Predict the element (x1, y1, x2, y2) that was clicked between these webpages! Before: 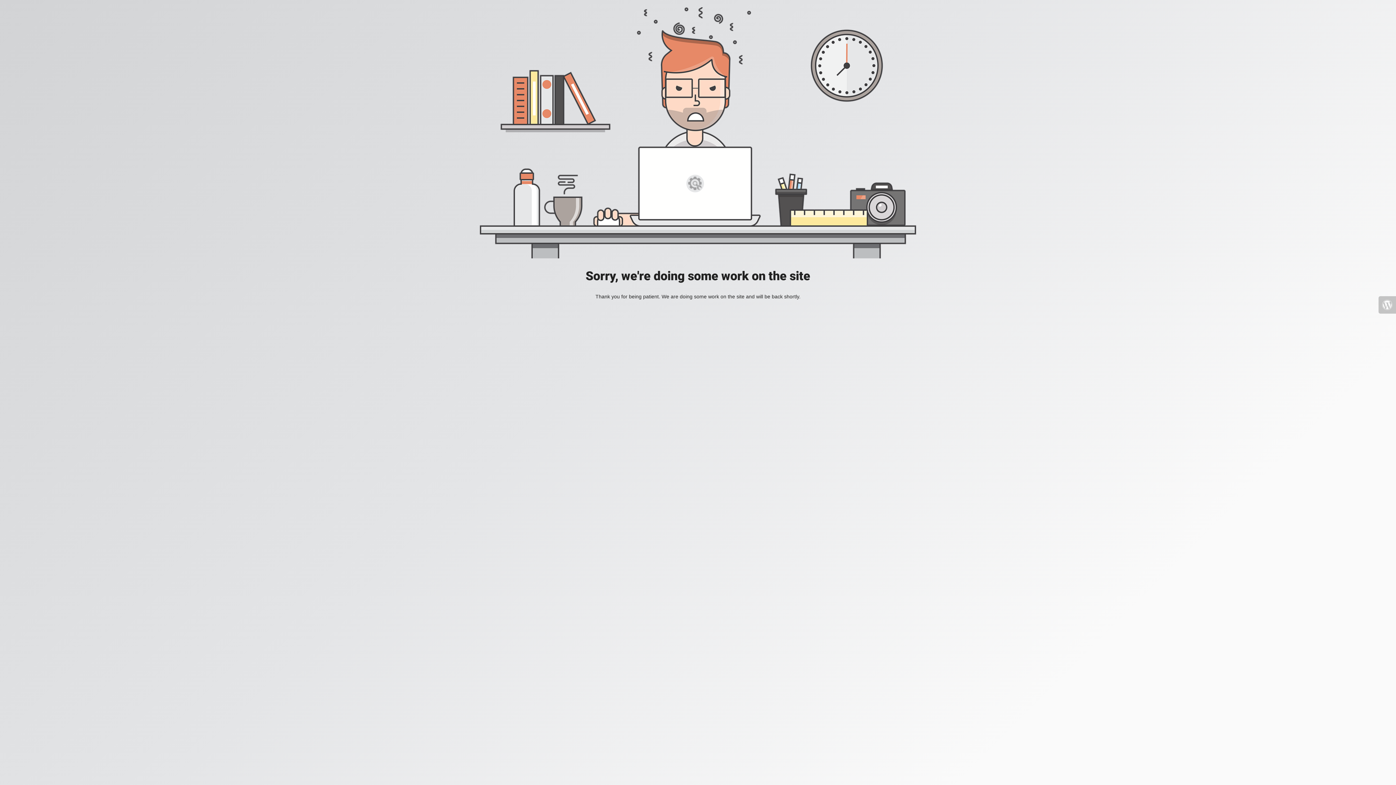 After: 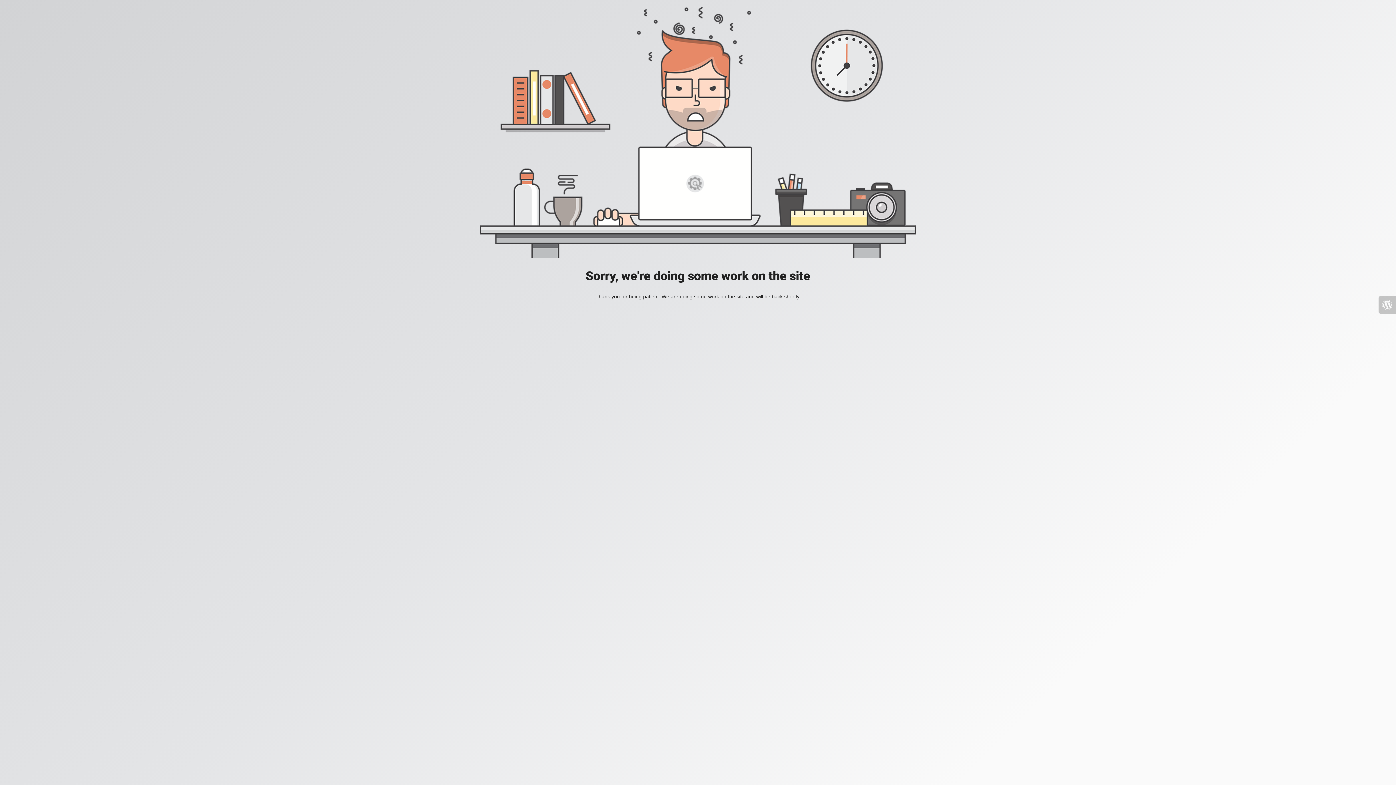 Action: bbox: (1378, 296, 1396, 313)